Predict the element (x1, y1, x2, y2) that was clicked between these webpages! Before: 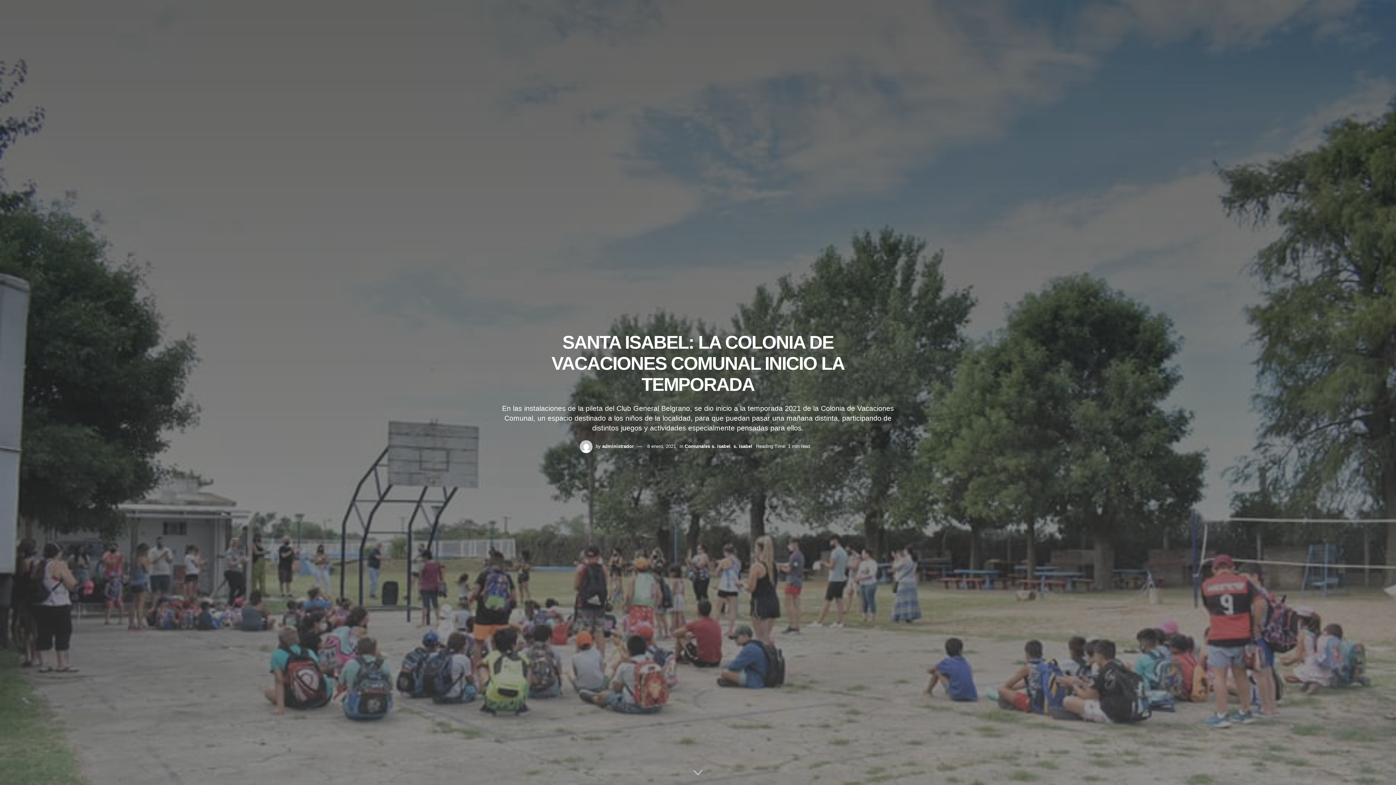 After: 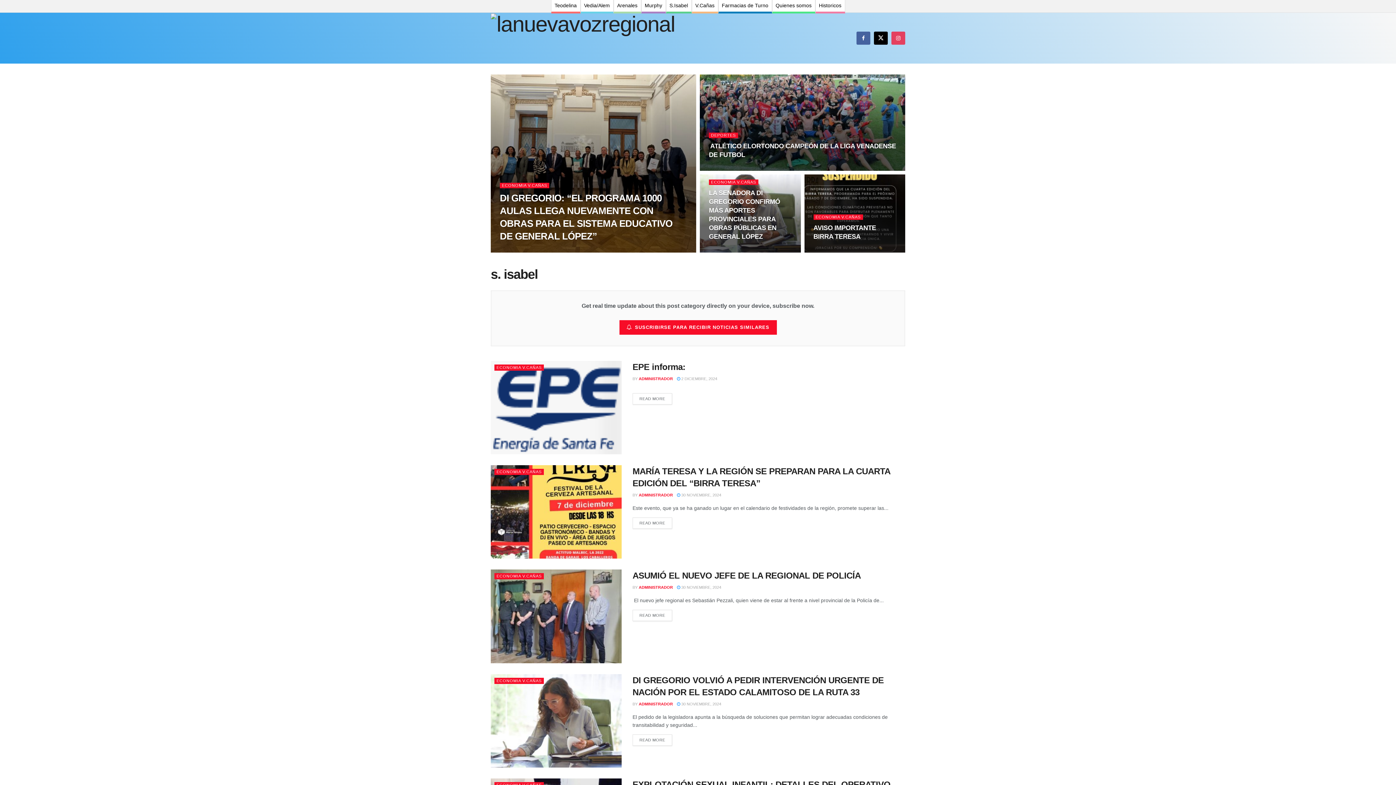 Action: bbox: (733, 443, 752, 449) label: s. isabel